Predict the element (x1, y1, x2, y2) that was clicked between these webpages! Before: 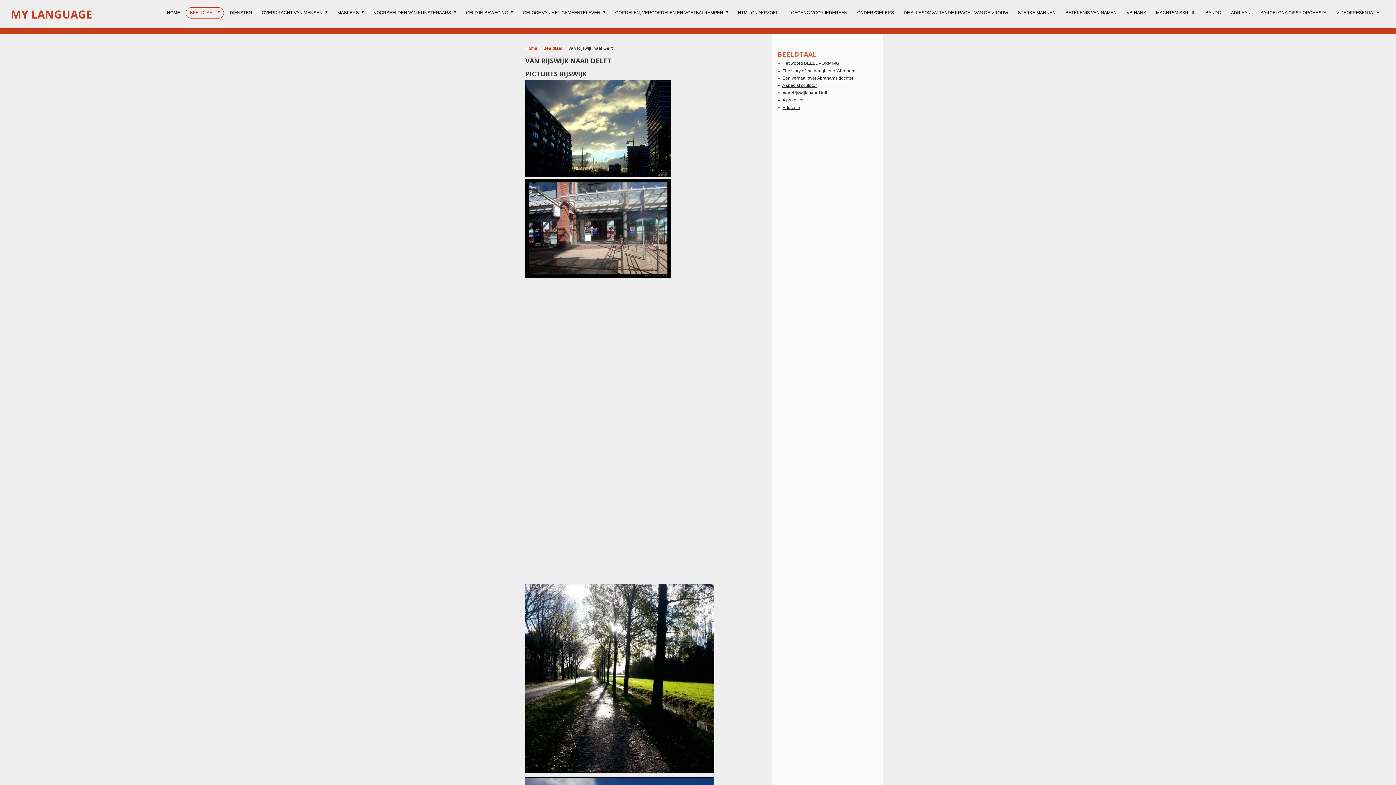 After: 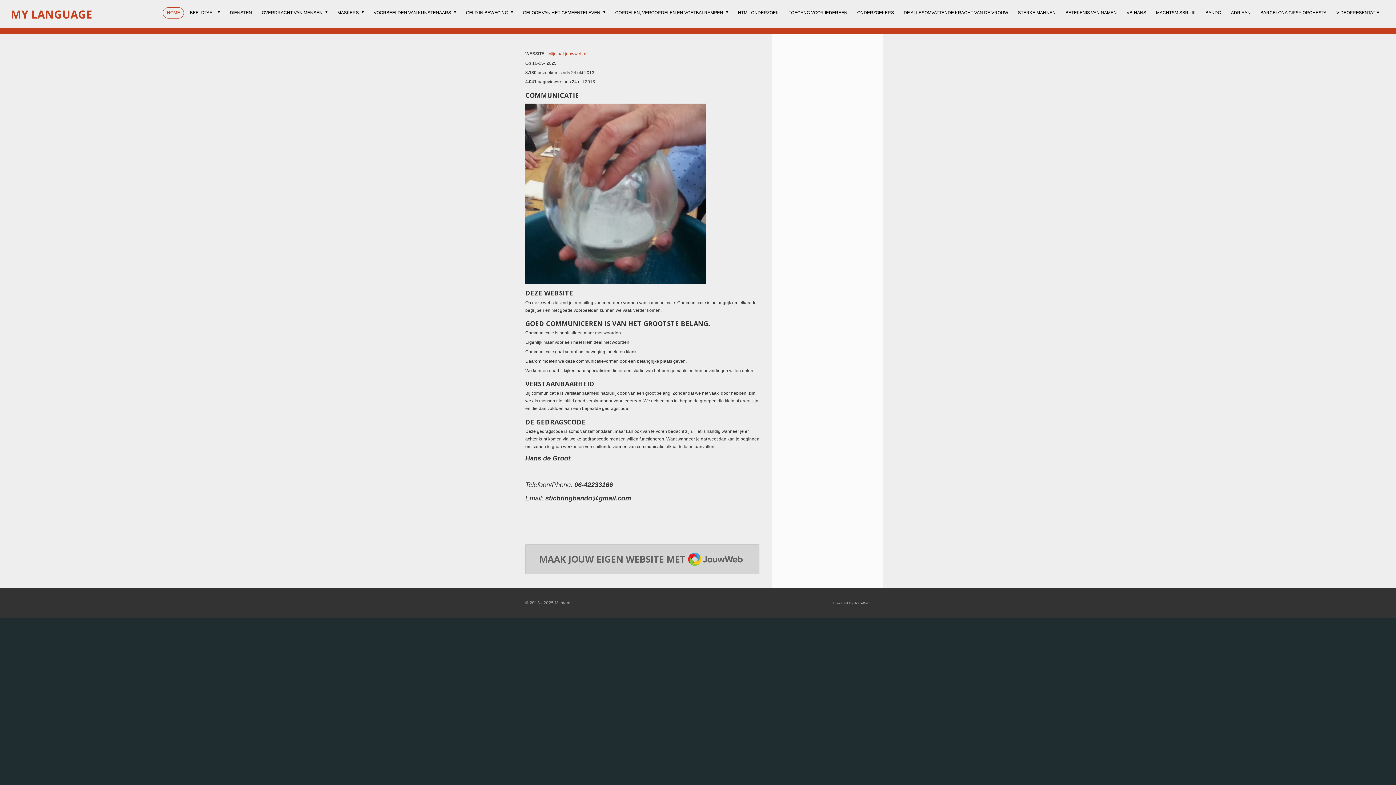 Action: label: Home bbox: (525, 45, 537, 50)